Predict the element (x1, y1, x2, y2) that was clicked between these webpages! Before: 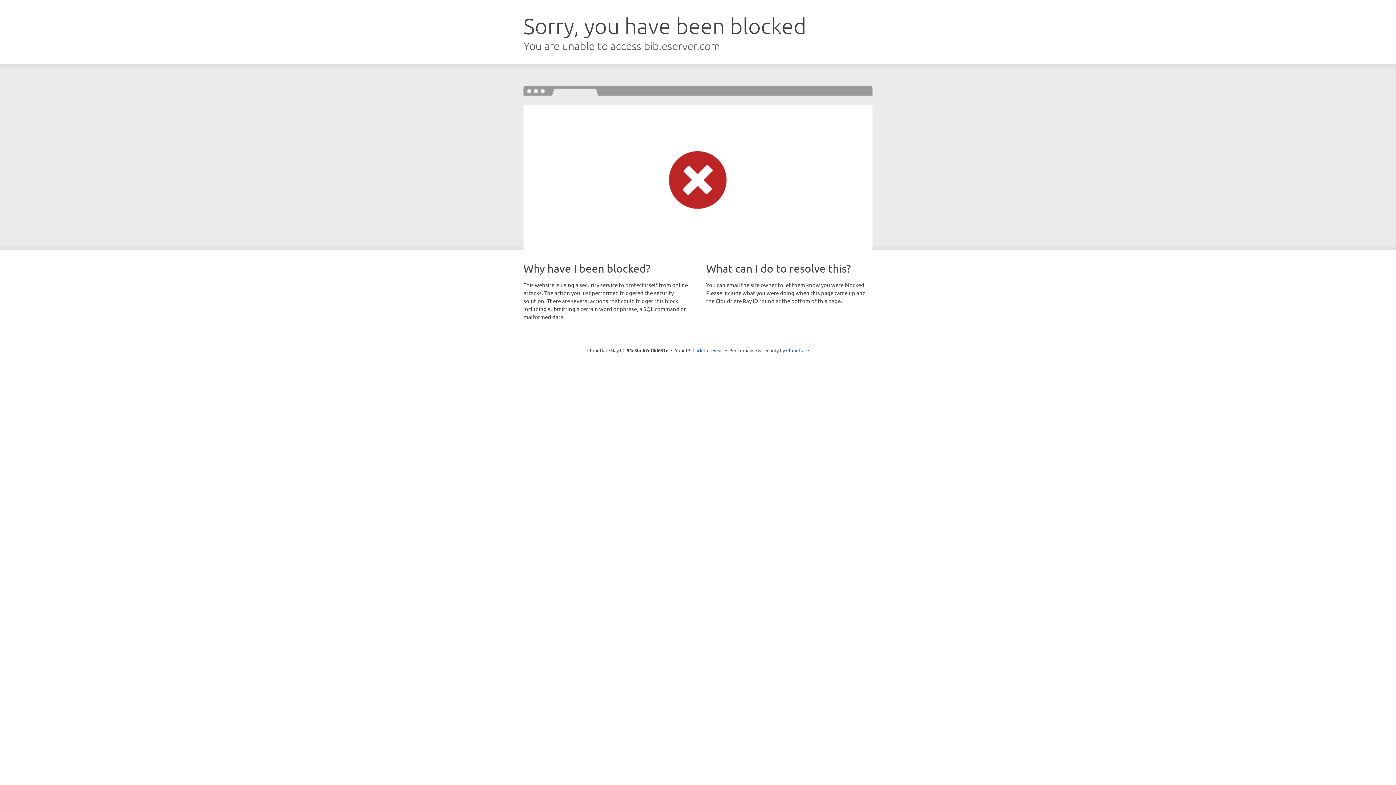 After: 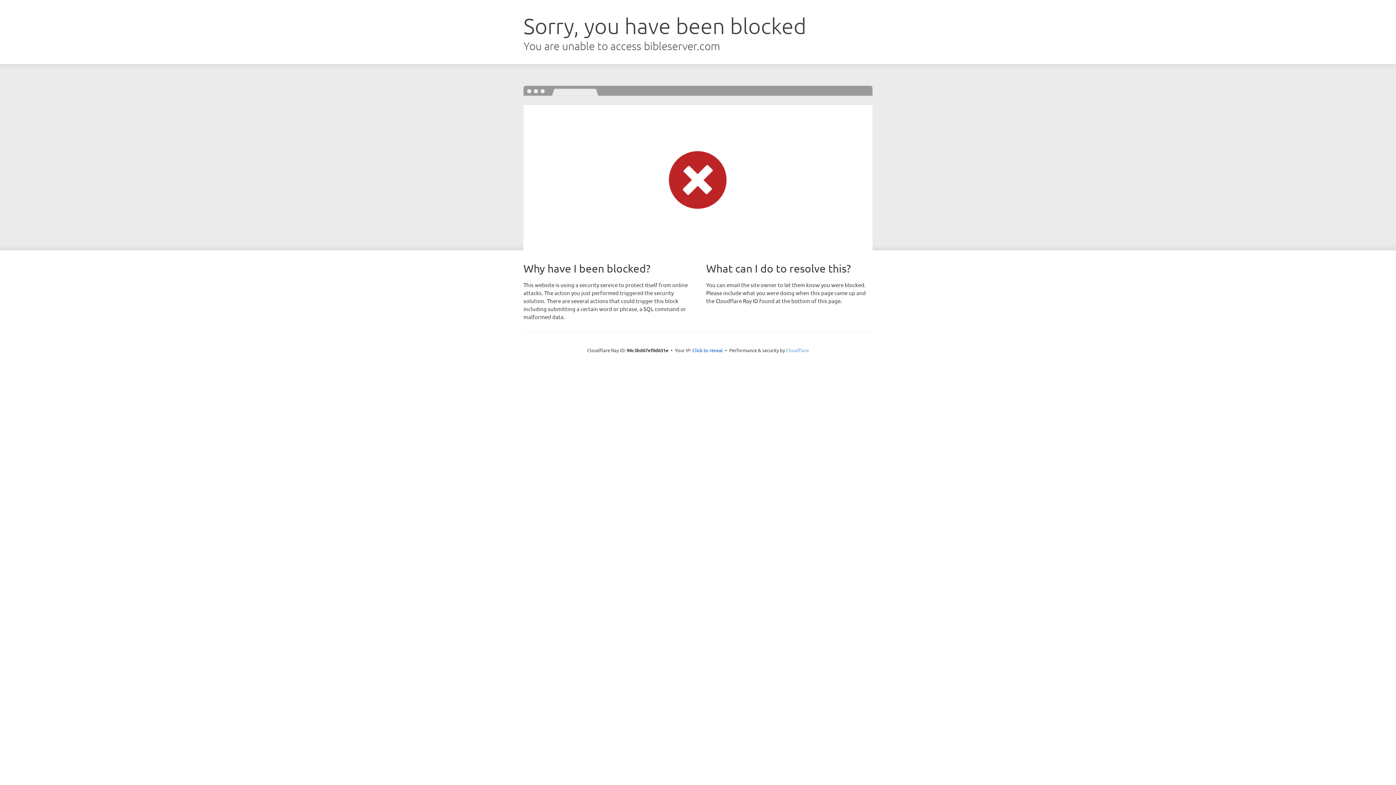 Action: bbox: (786, 347, 809, 353) label: Cloudflare